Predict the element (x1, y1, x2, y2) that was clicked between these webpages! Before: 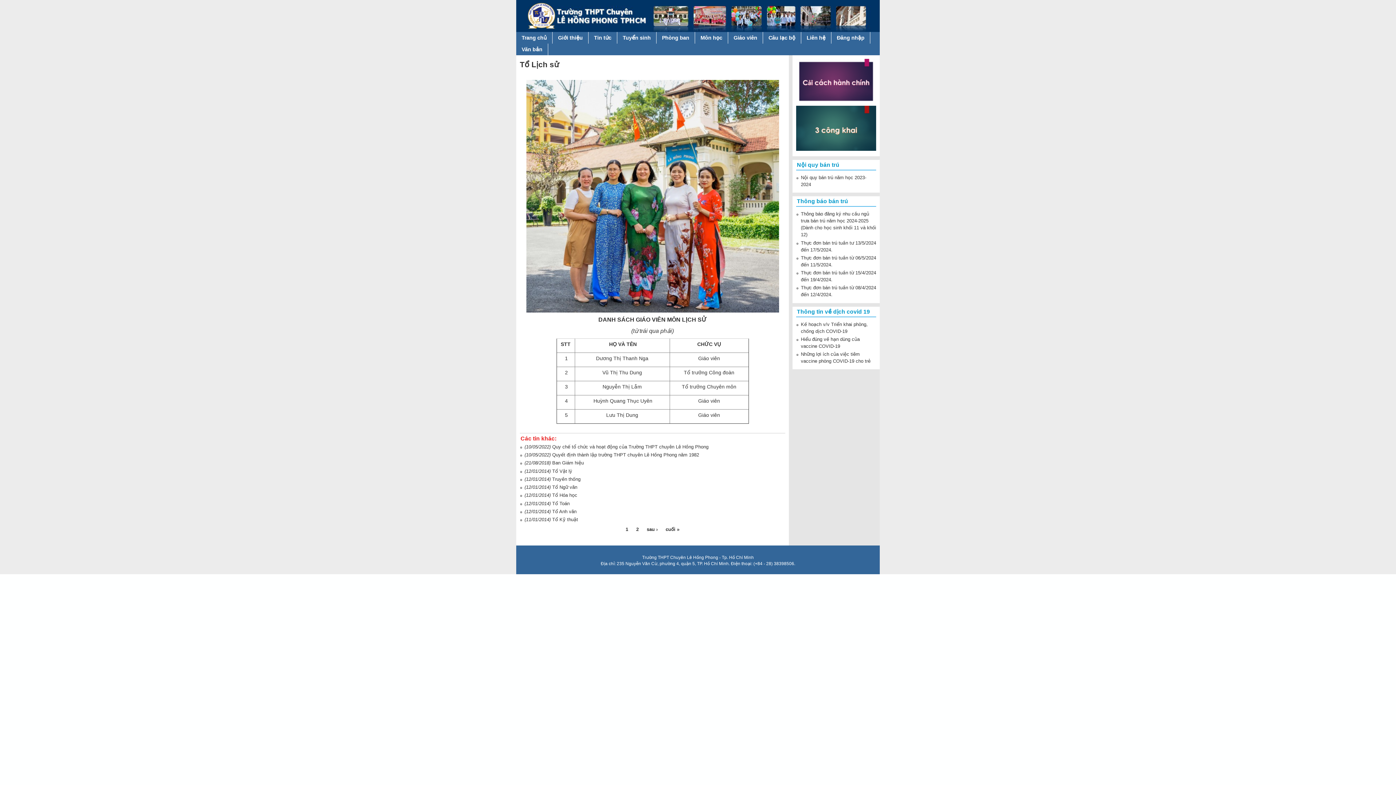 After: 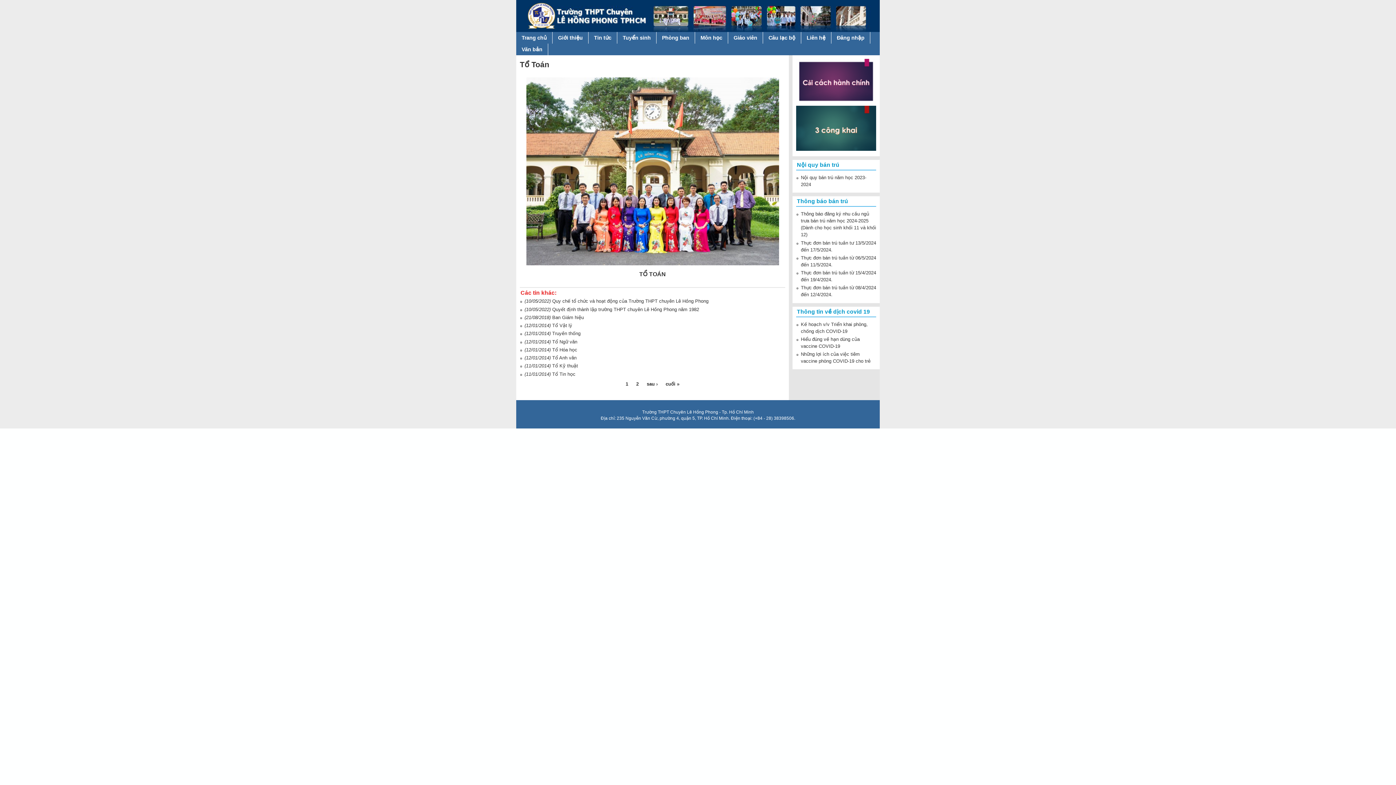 Action: label: Tổ Toán bbox: (552, 500, 569, 506)